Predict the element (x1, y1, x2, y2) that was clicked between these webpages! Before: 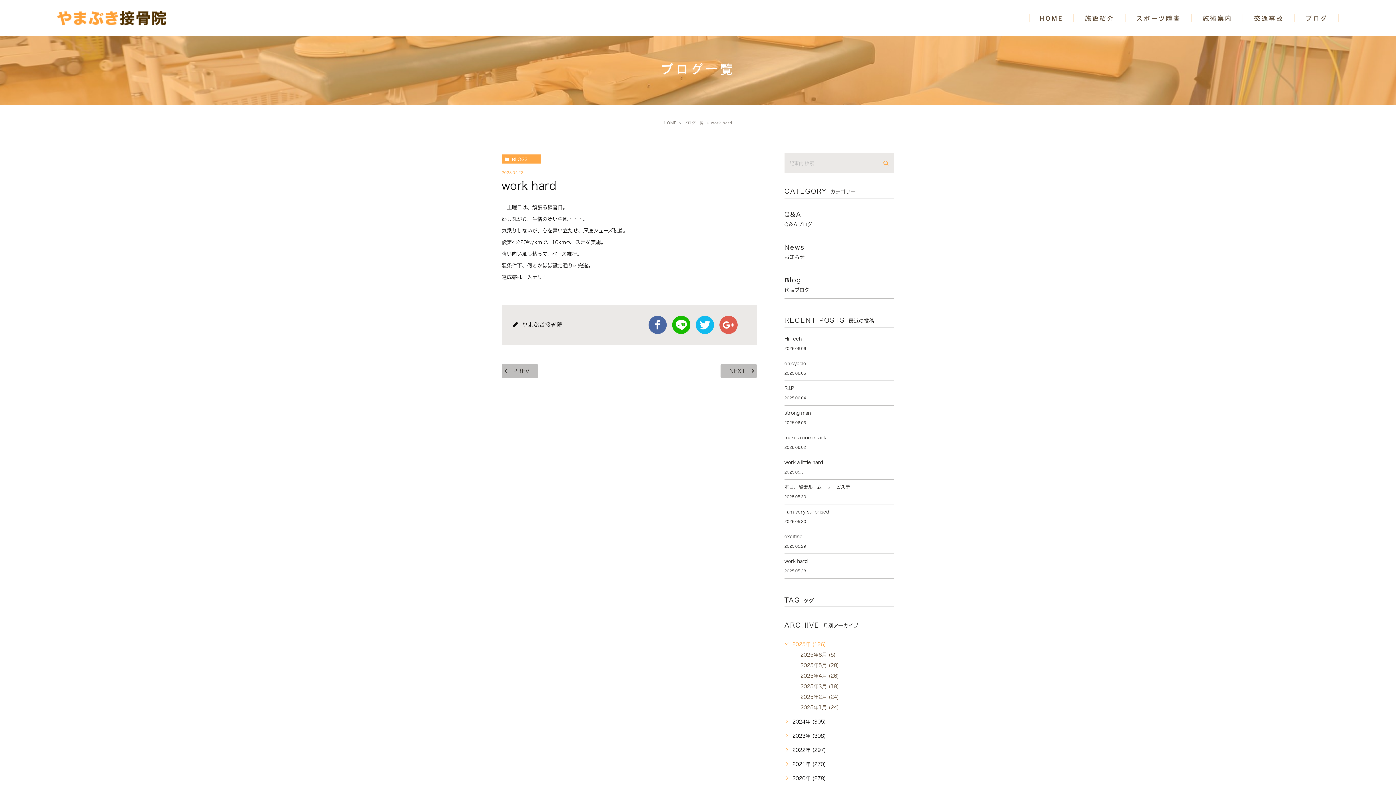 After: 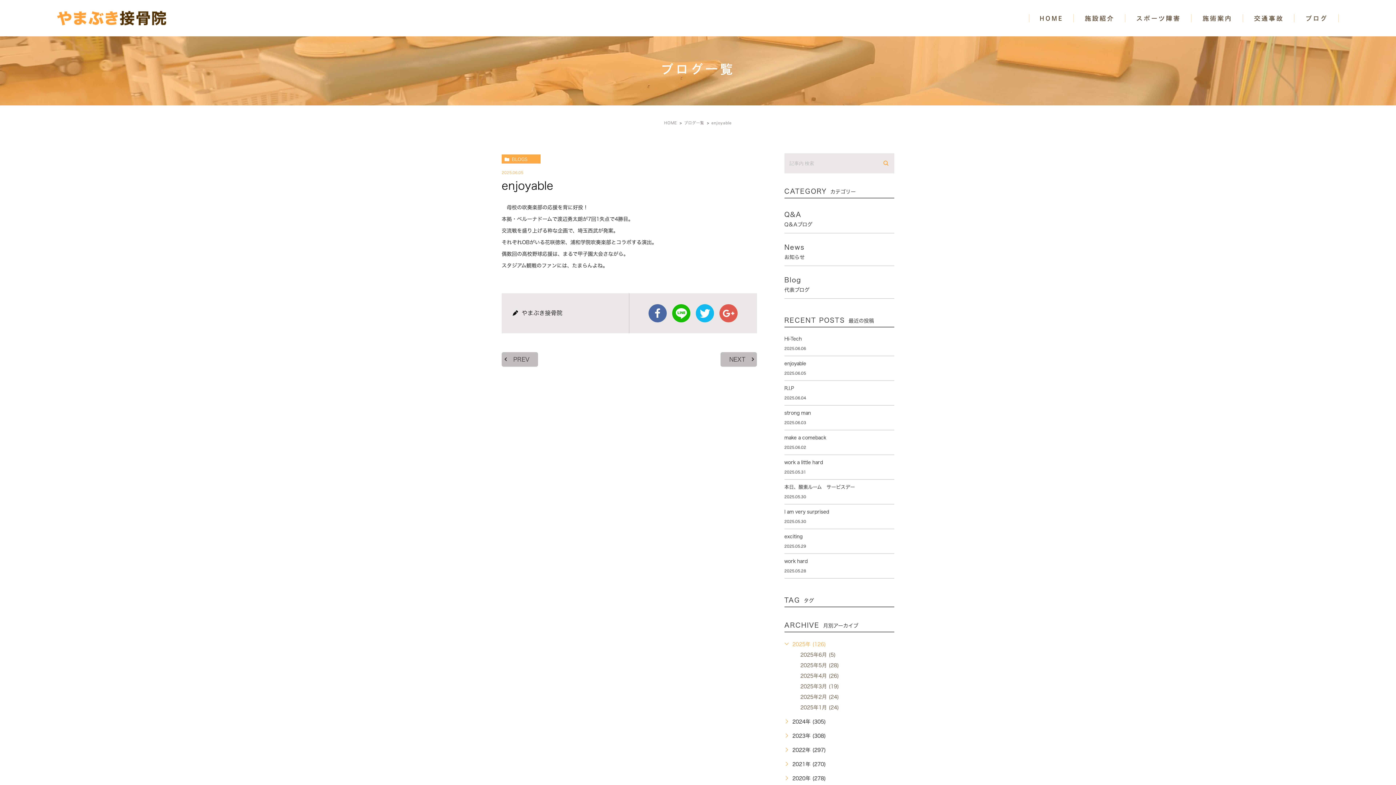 Action: label: enjoyable

2025.06.05 bbox: (784, 361, 894, 376)